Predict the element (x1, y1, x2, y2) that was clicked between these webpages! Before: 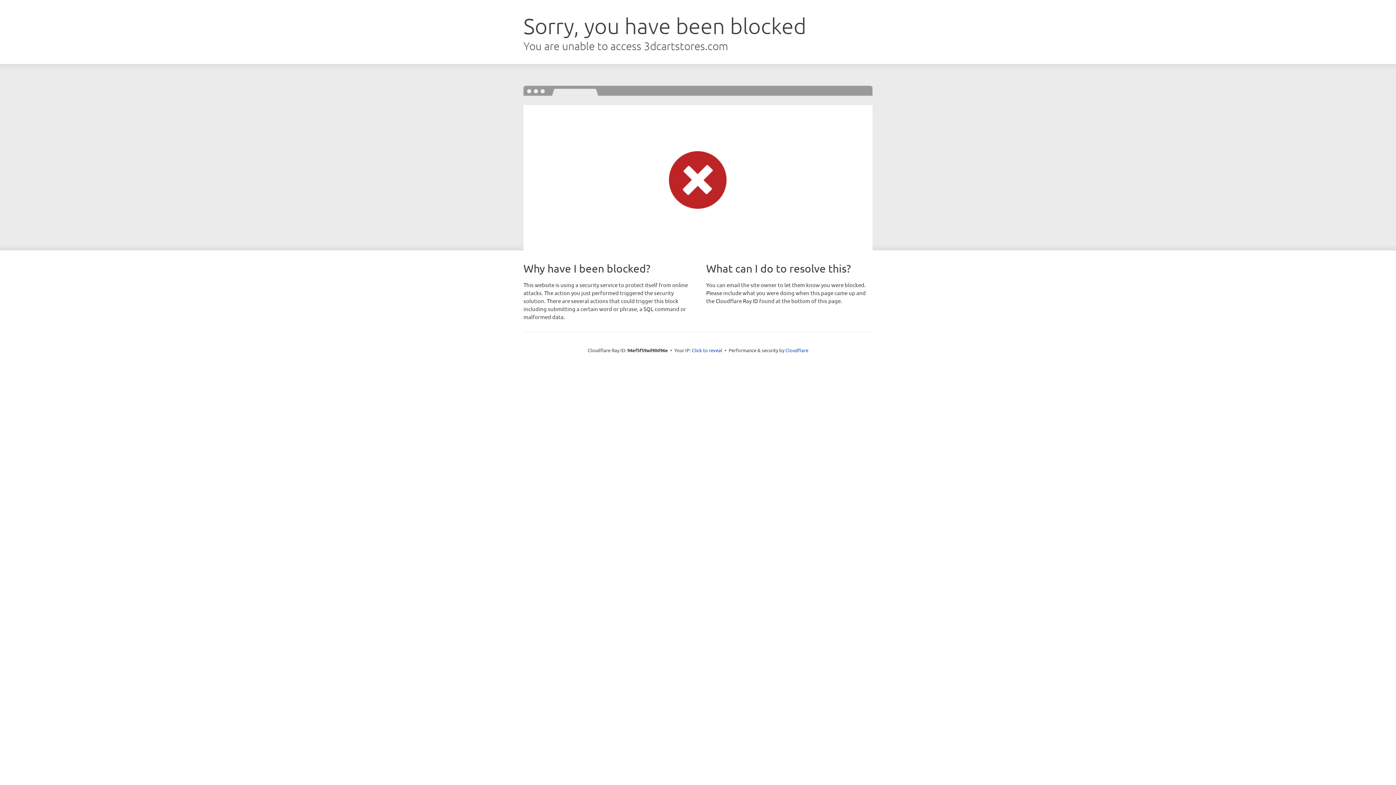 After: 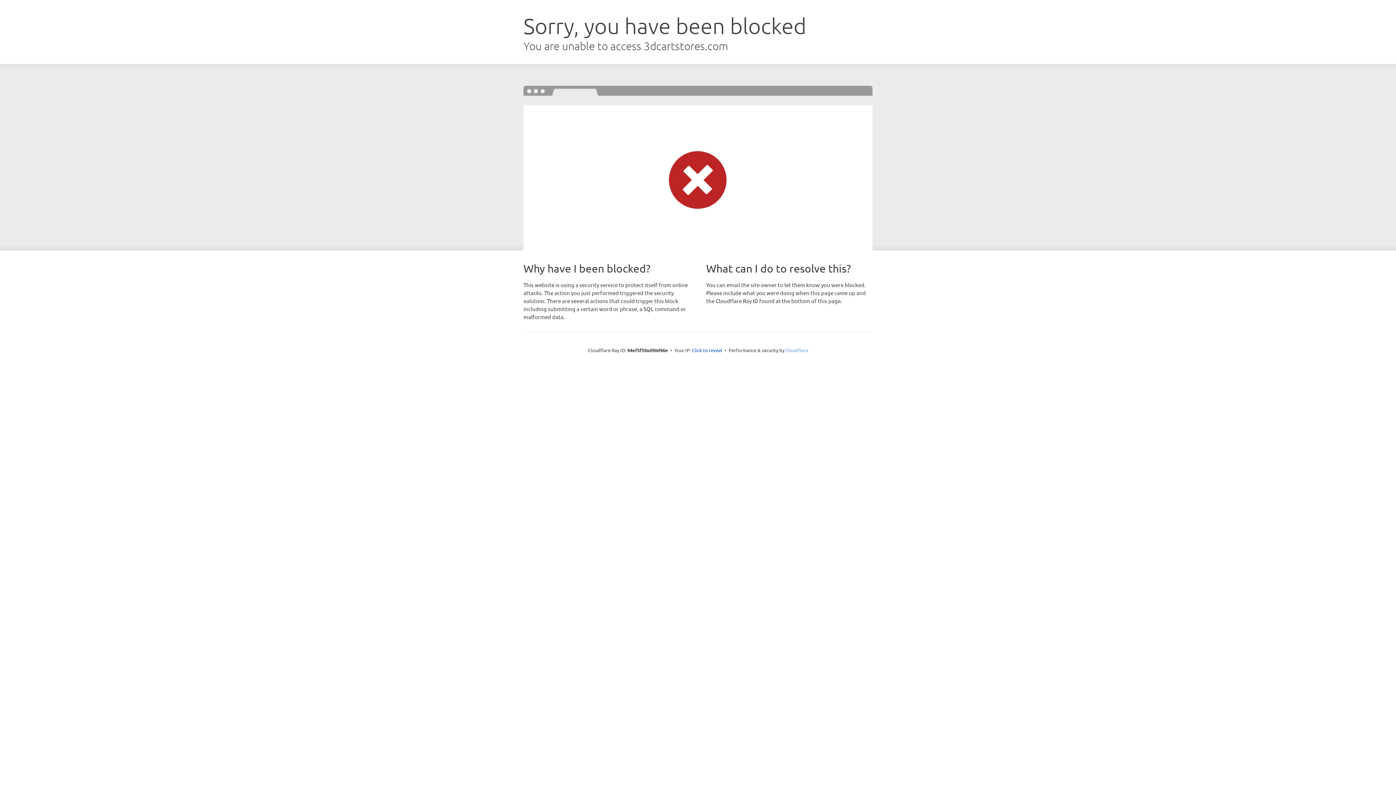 Action: bbox: (785, 347, 808, 353) label: Cloudflare